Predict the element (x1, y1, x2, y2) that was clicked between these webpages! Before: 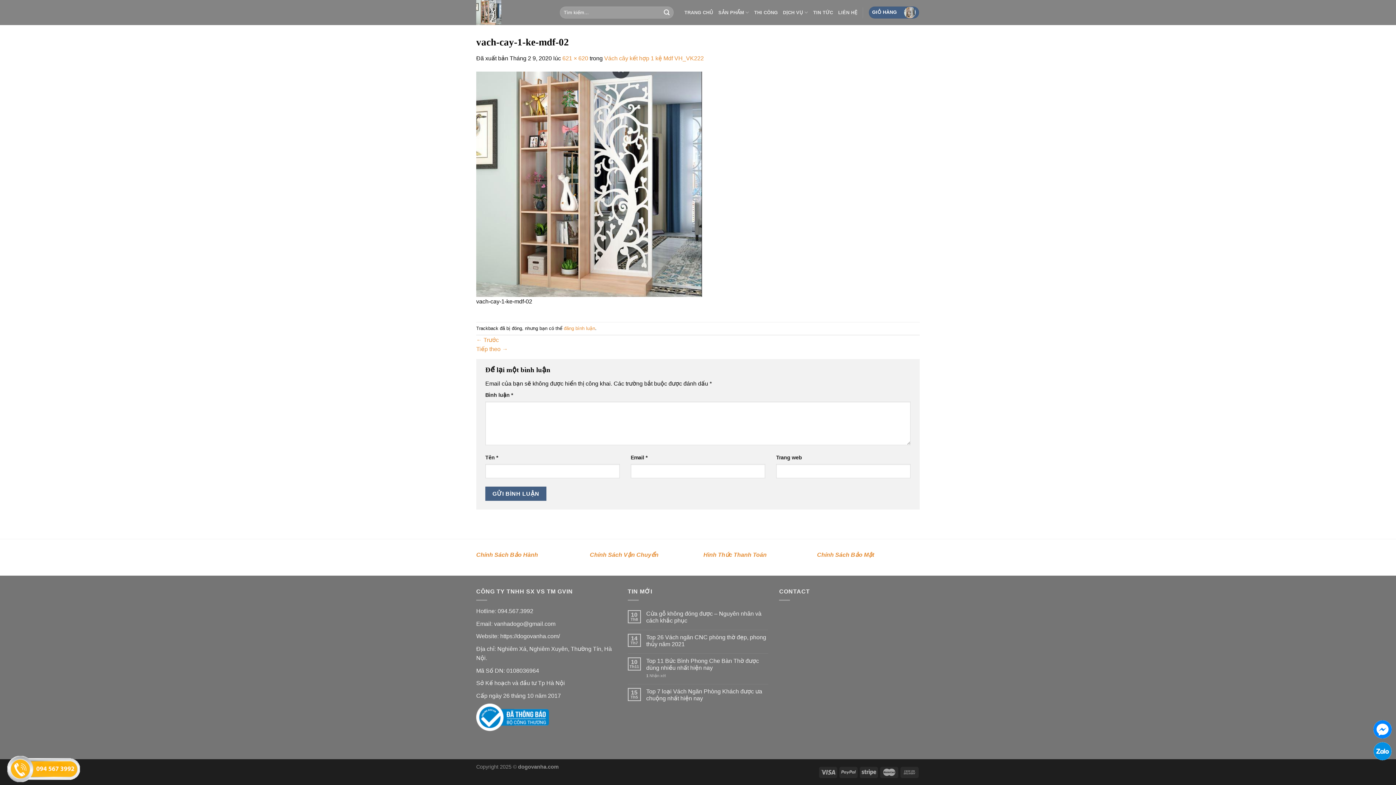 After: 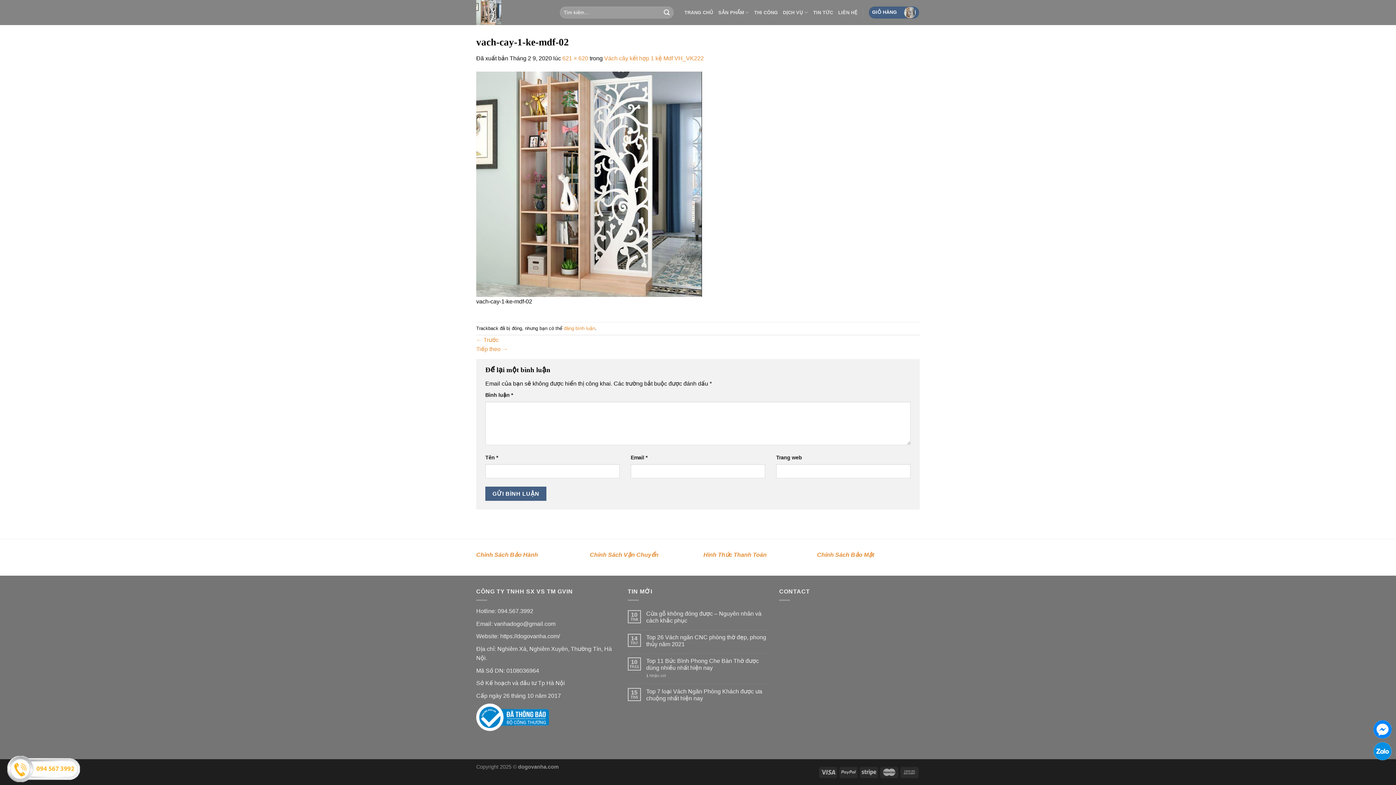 Action: bbox: (7, 765, 80, 772)